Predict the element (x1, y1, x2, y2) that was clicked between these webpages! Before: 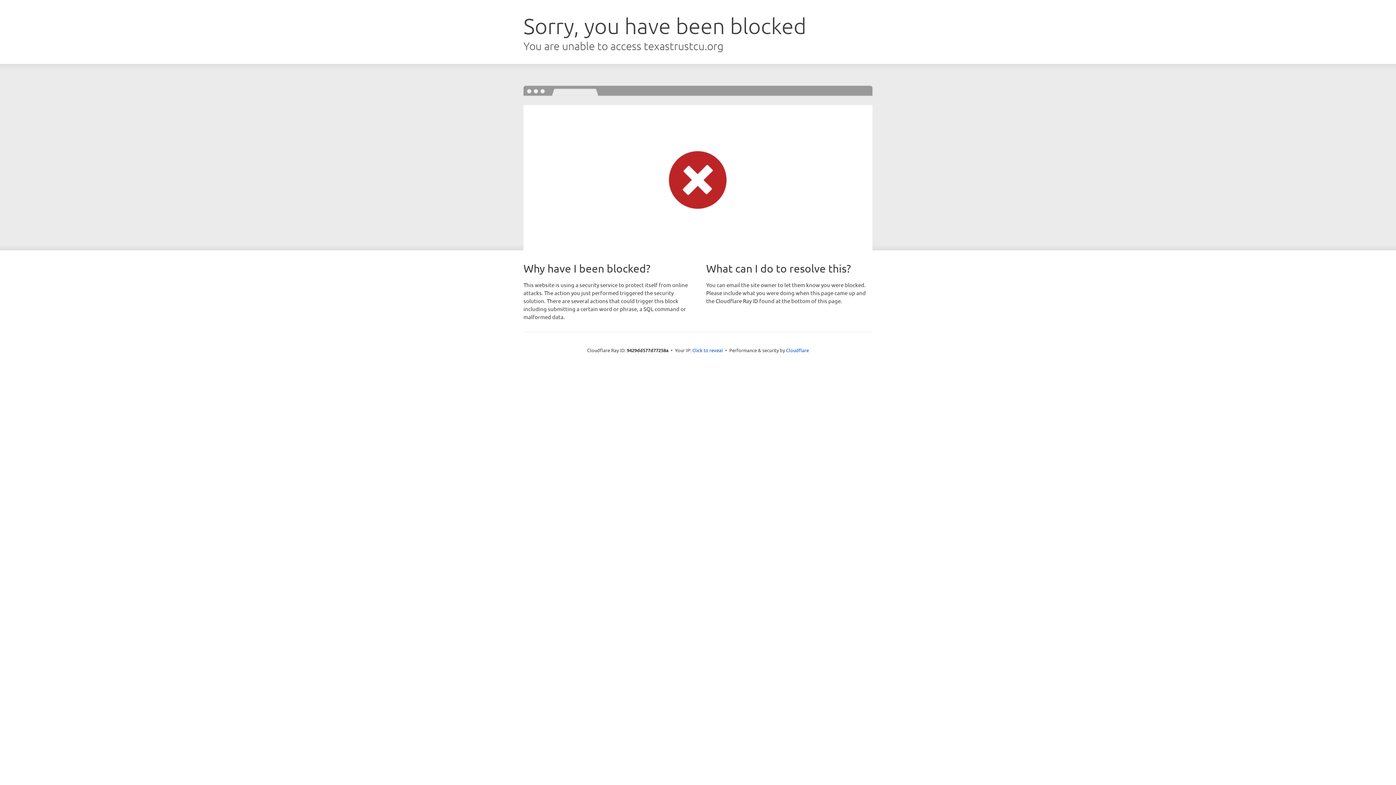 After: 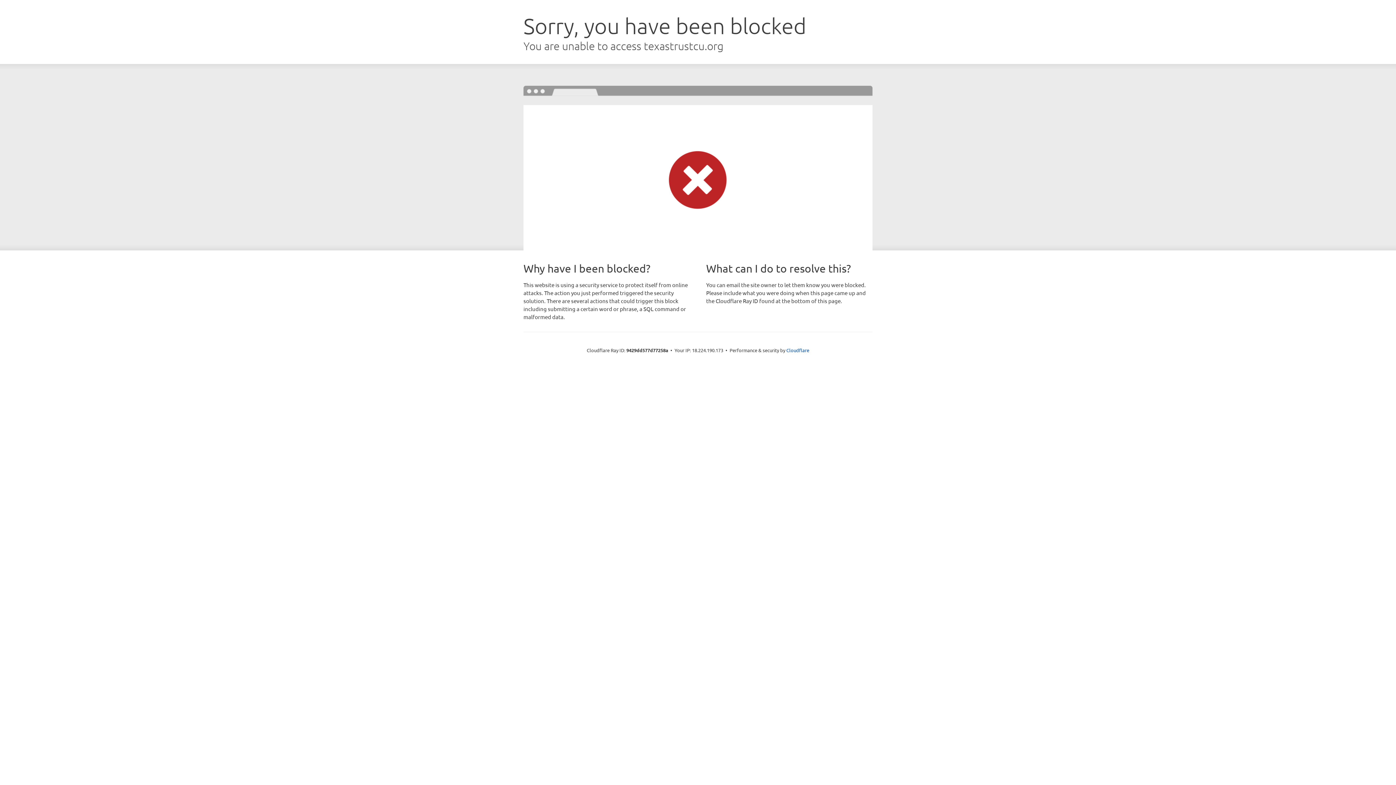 Action: label: Click to reveal bbox: (692, 346, 723, 353)